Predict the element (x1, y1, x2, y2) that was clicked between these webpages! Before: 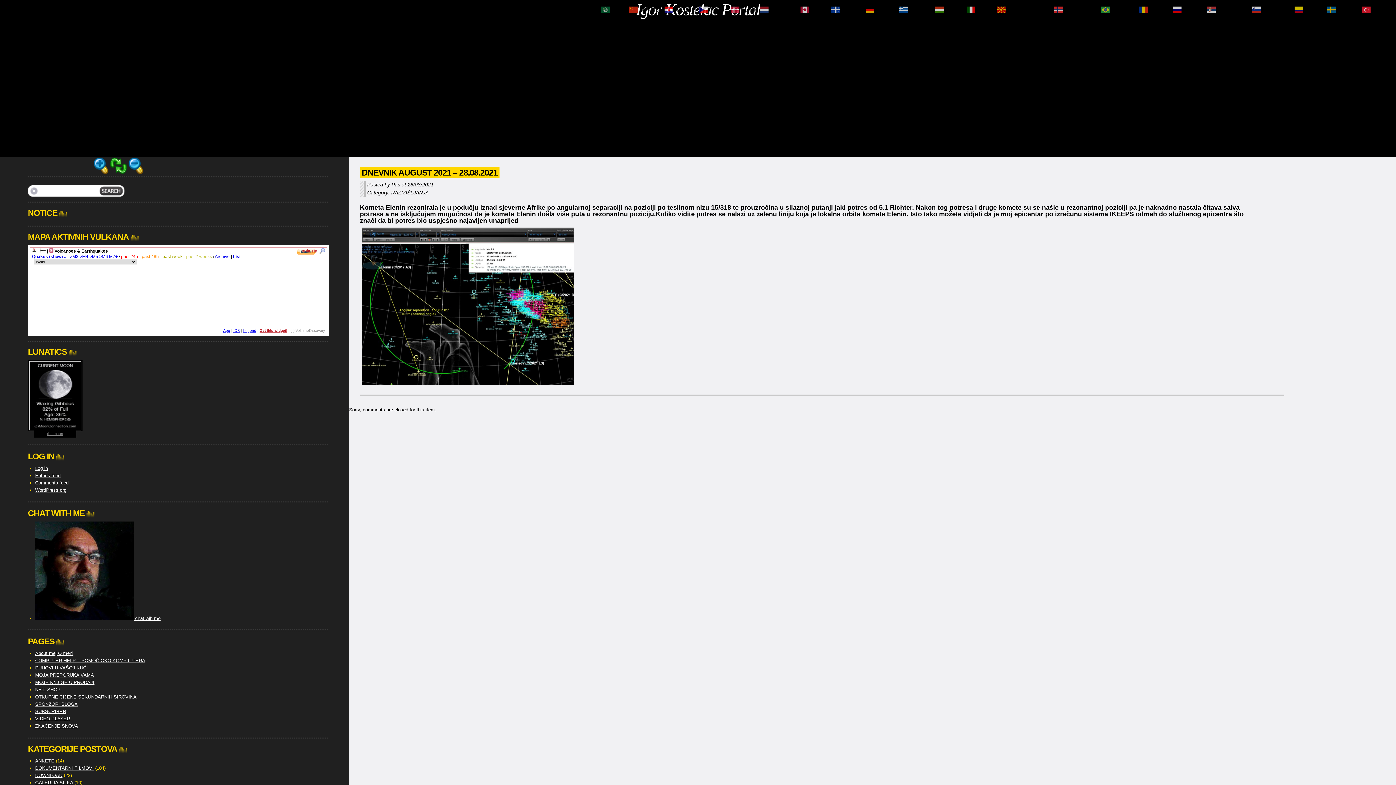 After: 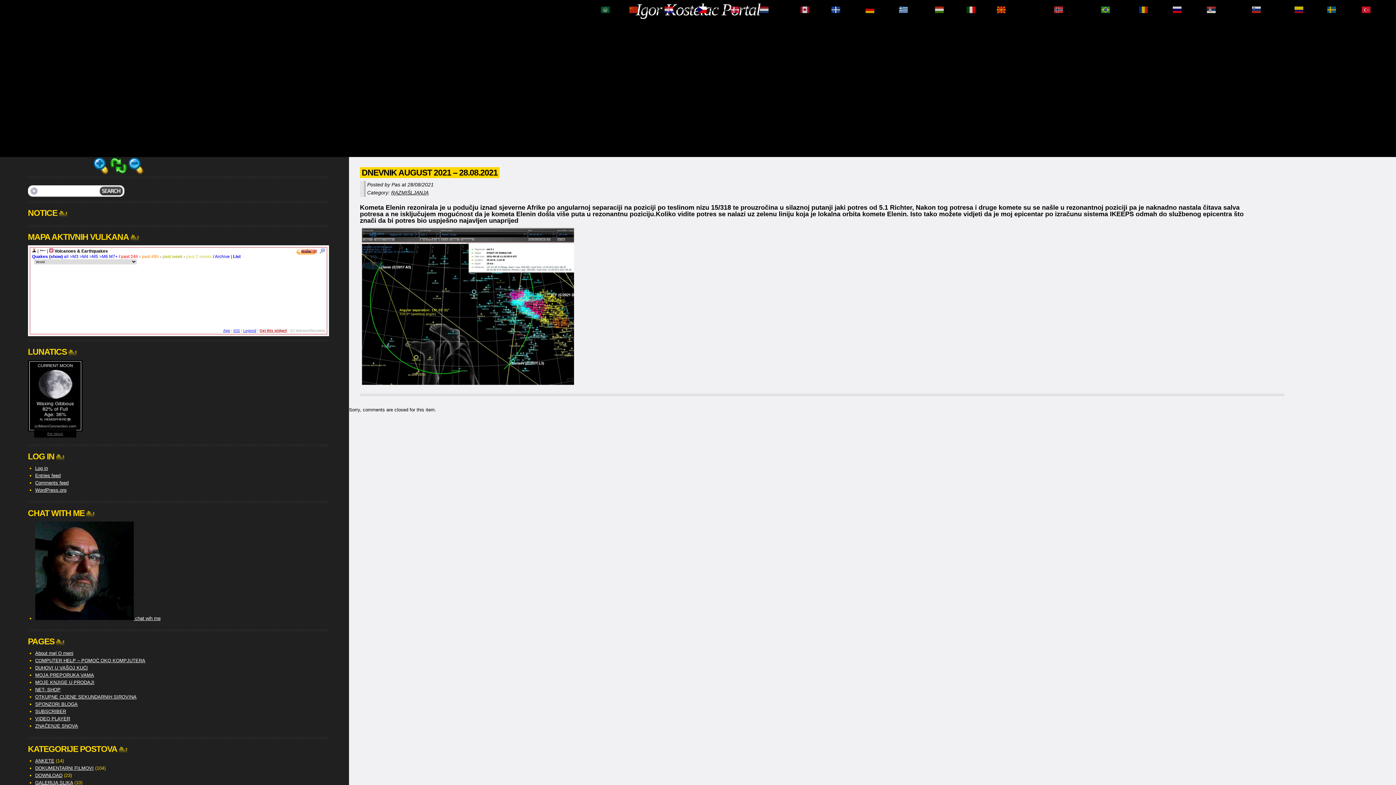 Action: bbox: (699, 6, 729, 12) label:  Čeština‎